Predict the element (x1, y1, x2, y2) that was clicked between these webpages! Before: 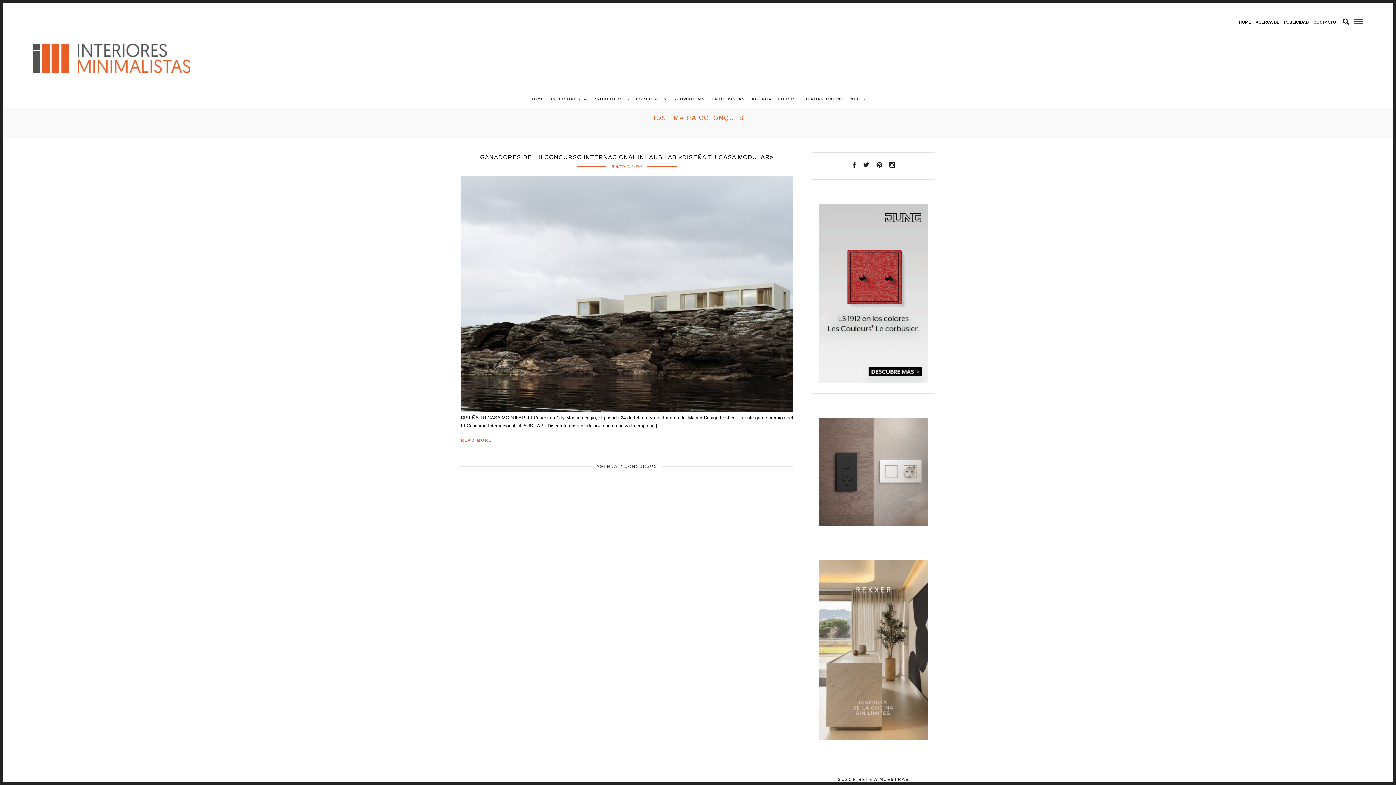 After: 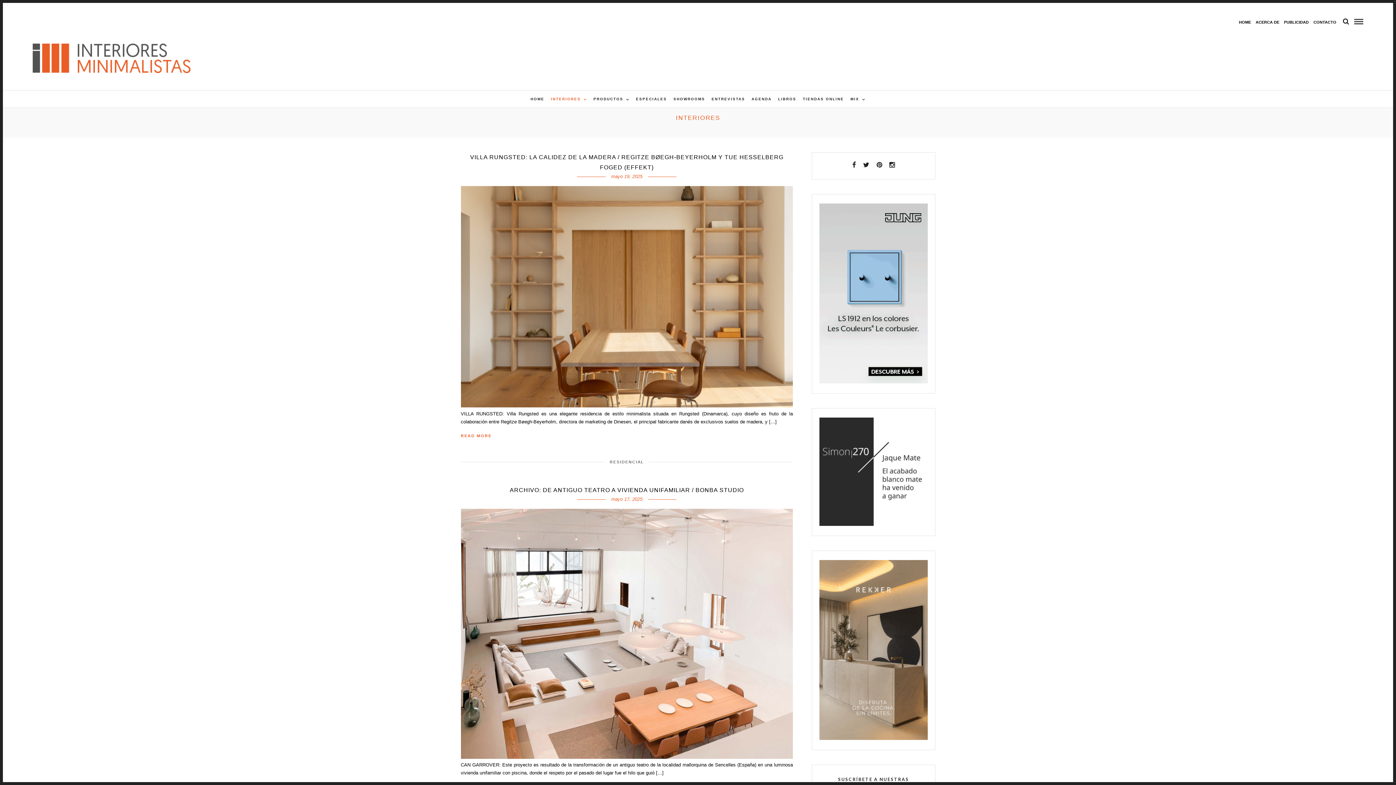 Action: label: INTERIORES bbox: (548, 90, 589, 107)